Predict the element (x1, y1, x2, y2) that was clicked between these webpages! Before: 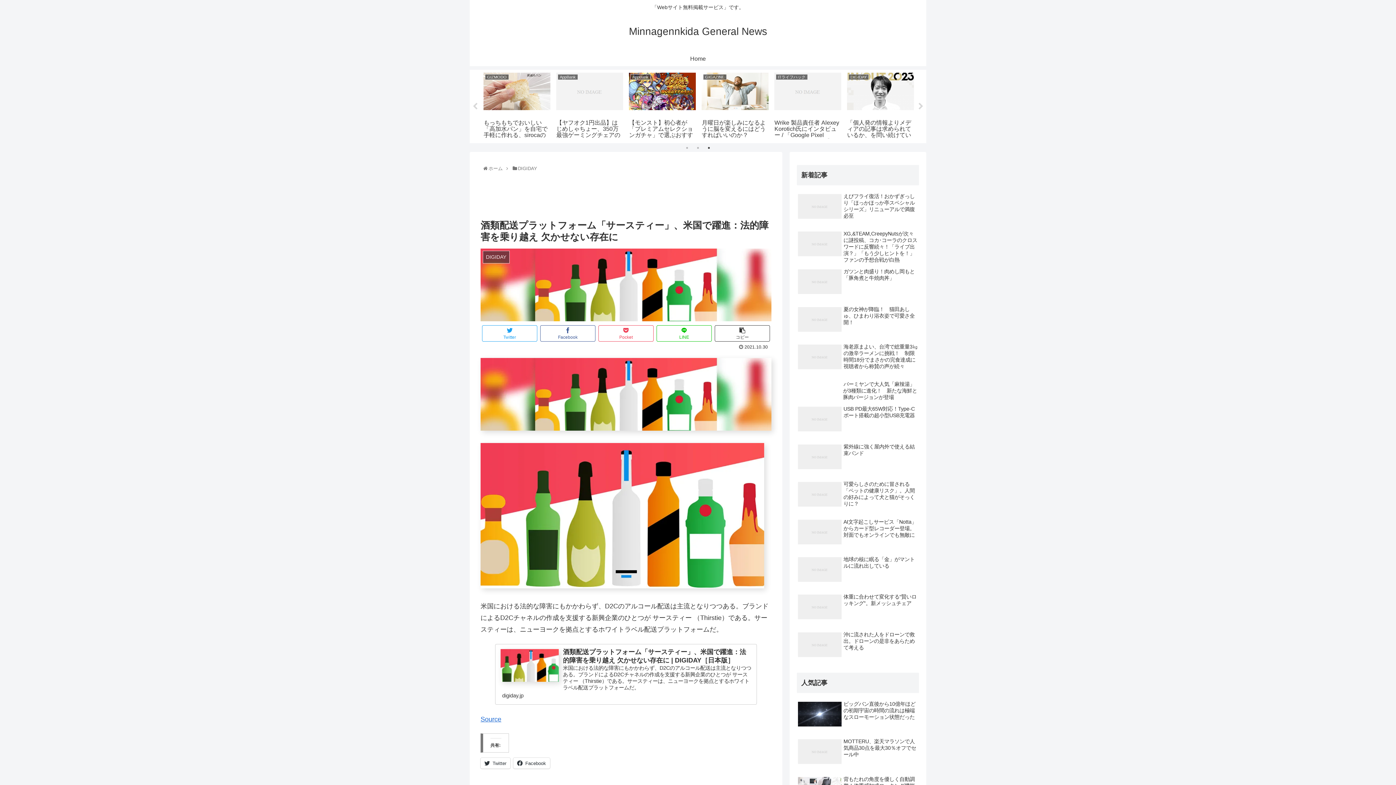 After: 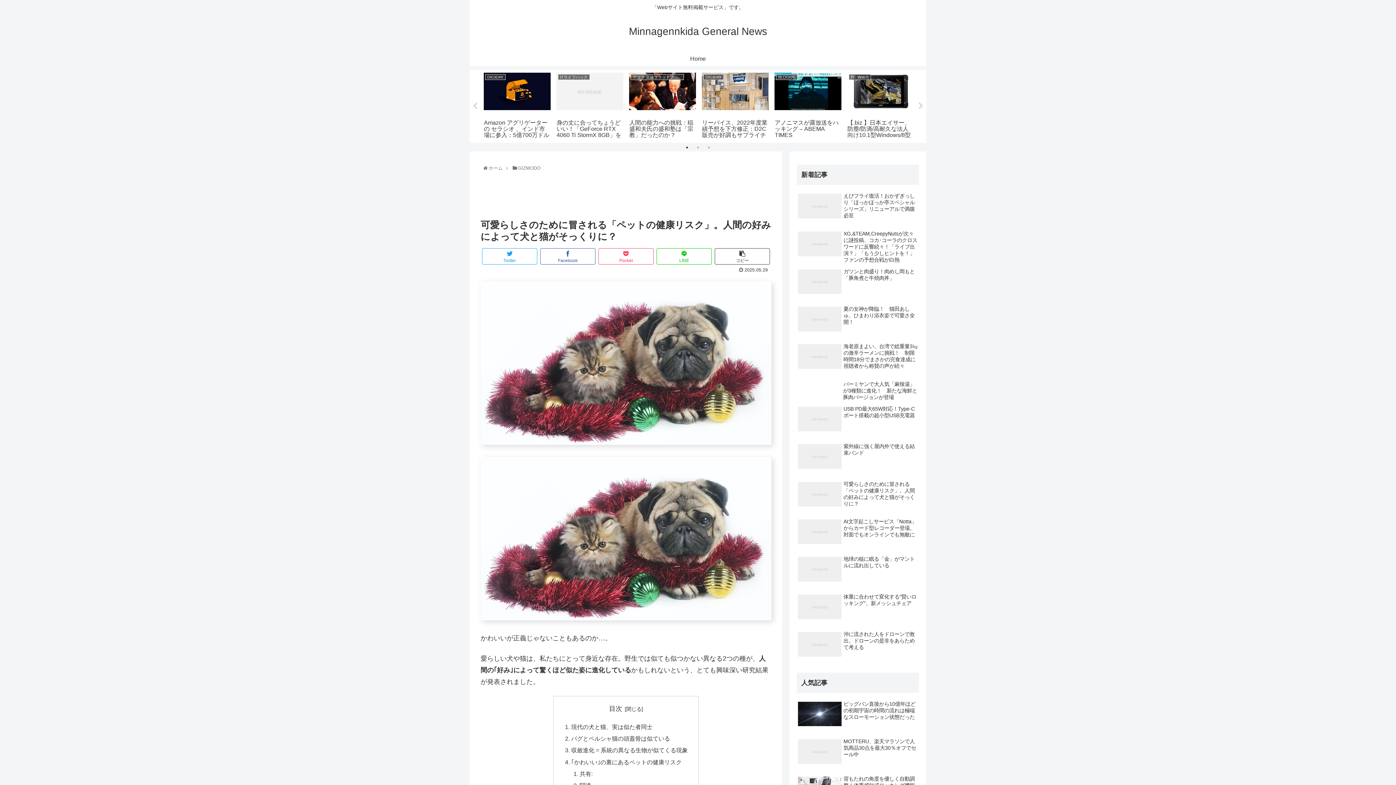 Action: bbox: (797, 479, 919, 515) label: 可愛らしさのために冒される「ペットの健康リスク」。人間の好みによって犬と猫がそっくりに？